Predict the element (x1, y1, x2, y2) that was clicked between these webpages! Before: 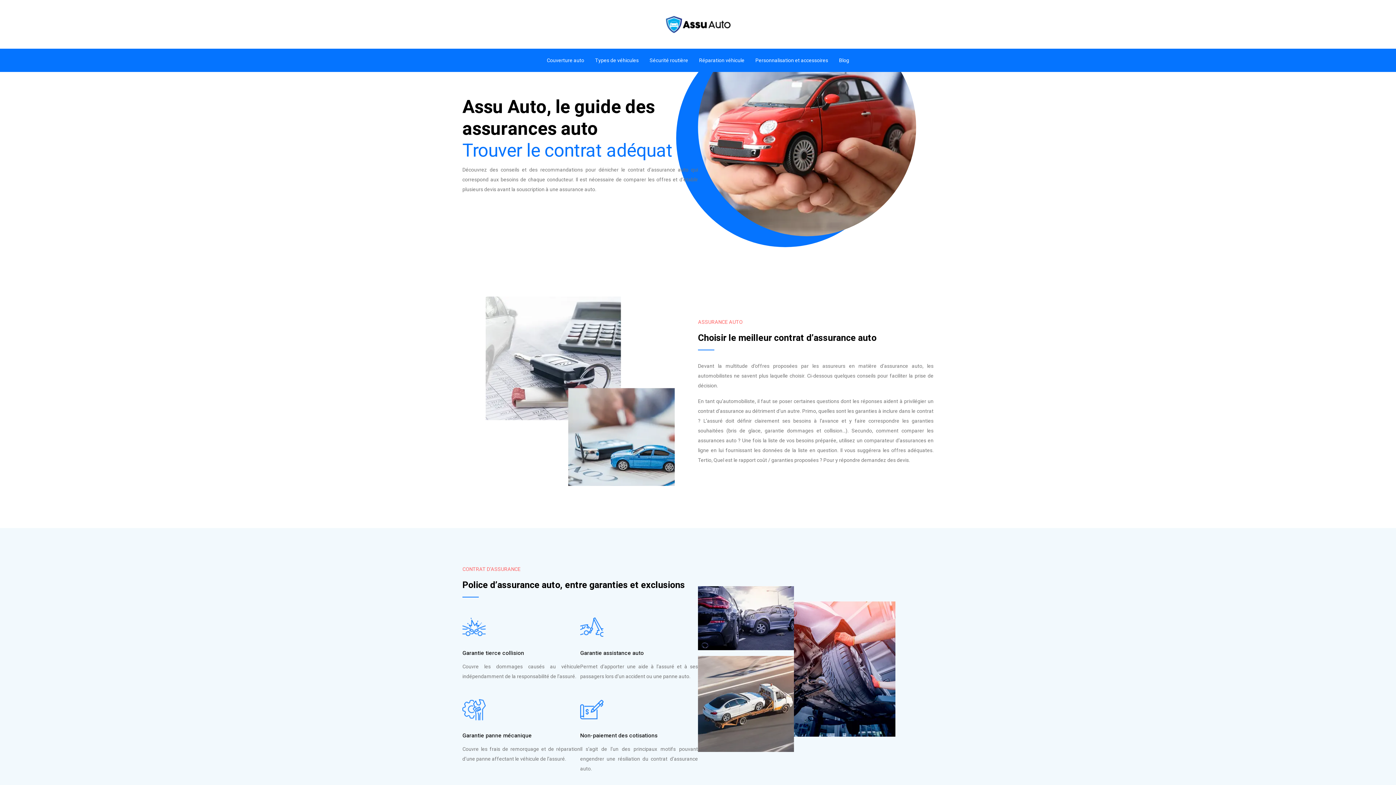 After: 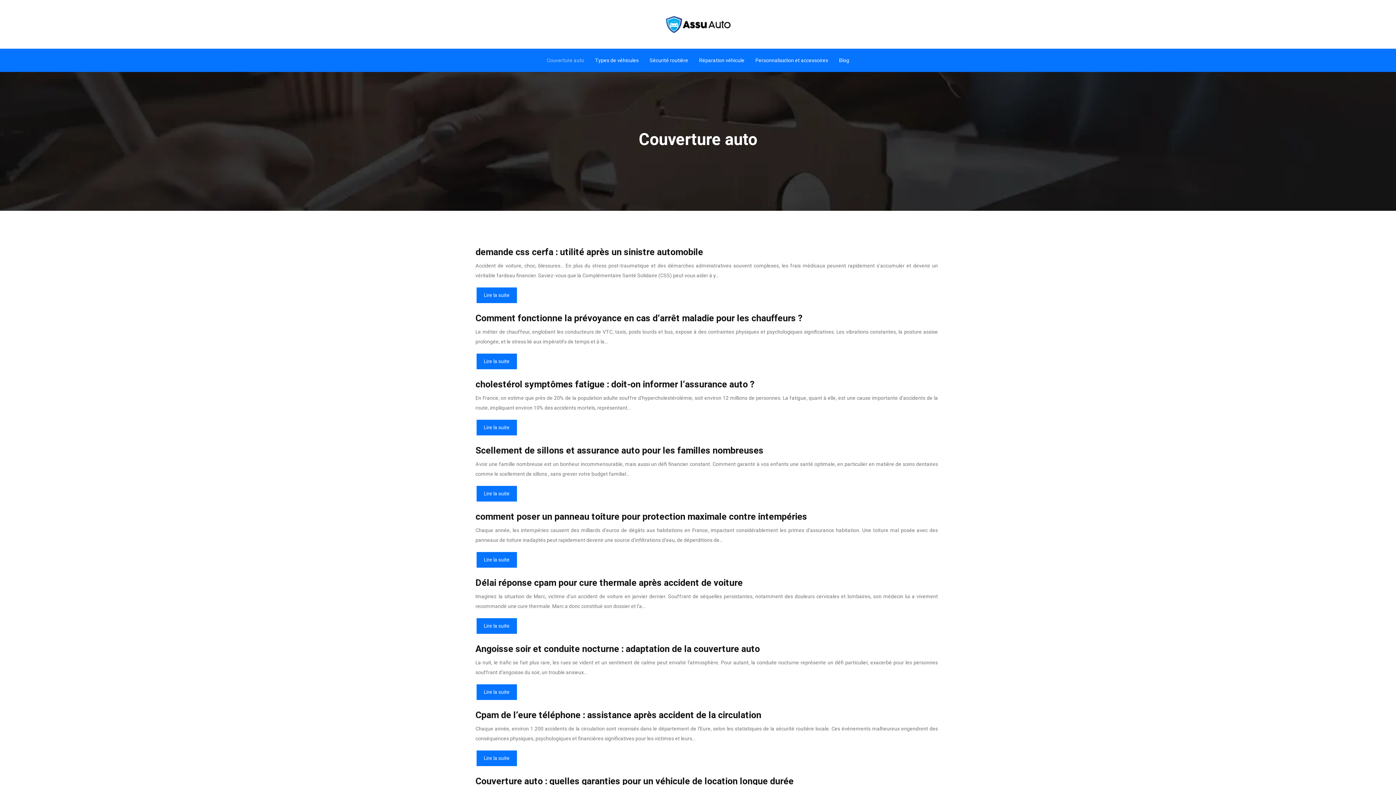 Action: label: Couverture auto bbox: (546, 56, 584, 64)